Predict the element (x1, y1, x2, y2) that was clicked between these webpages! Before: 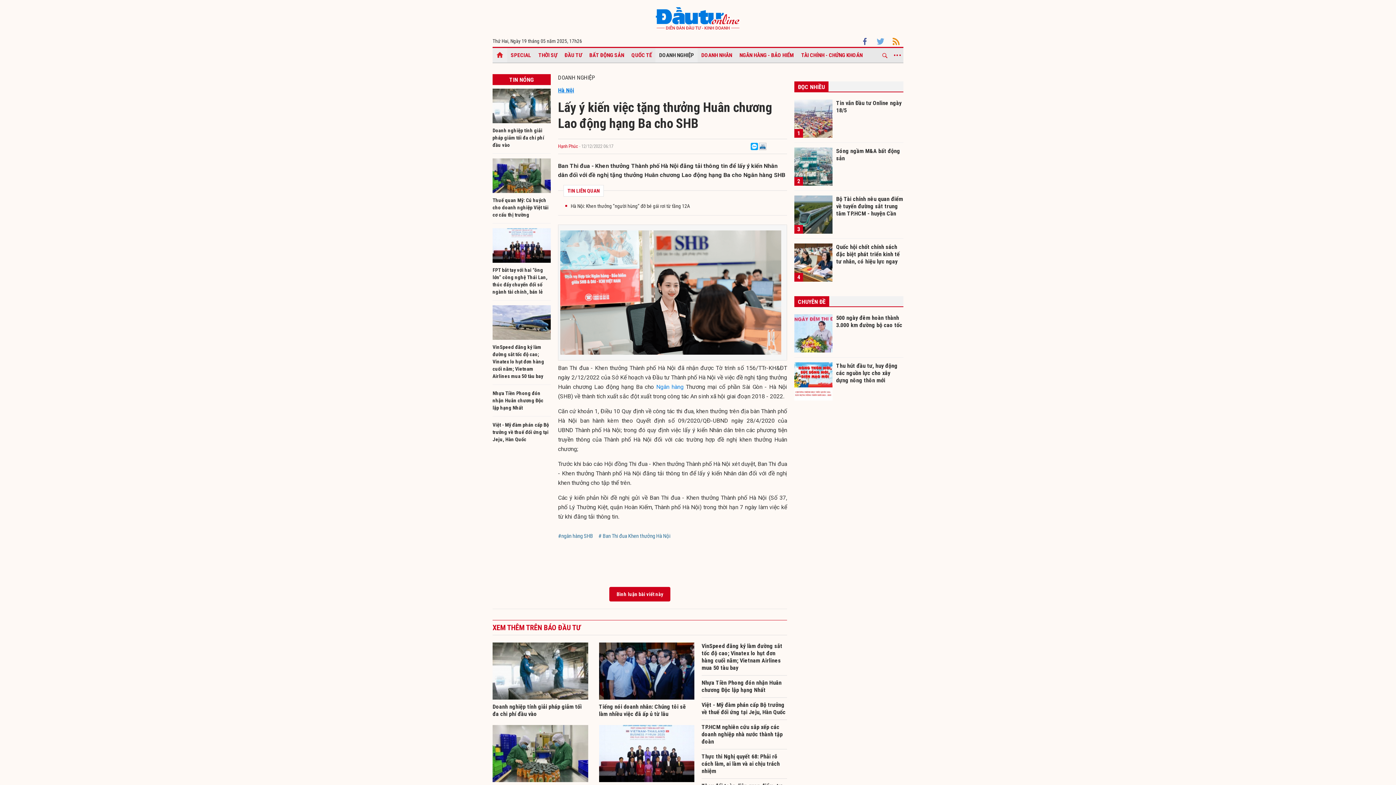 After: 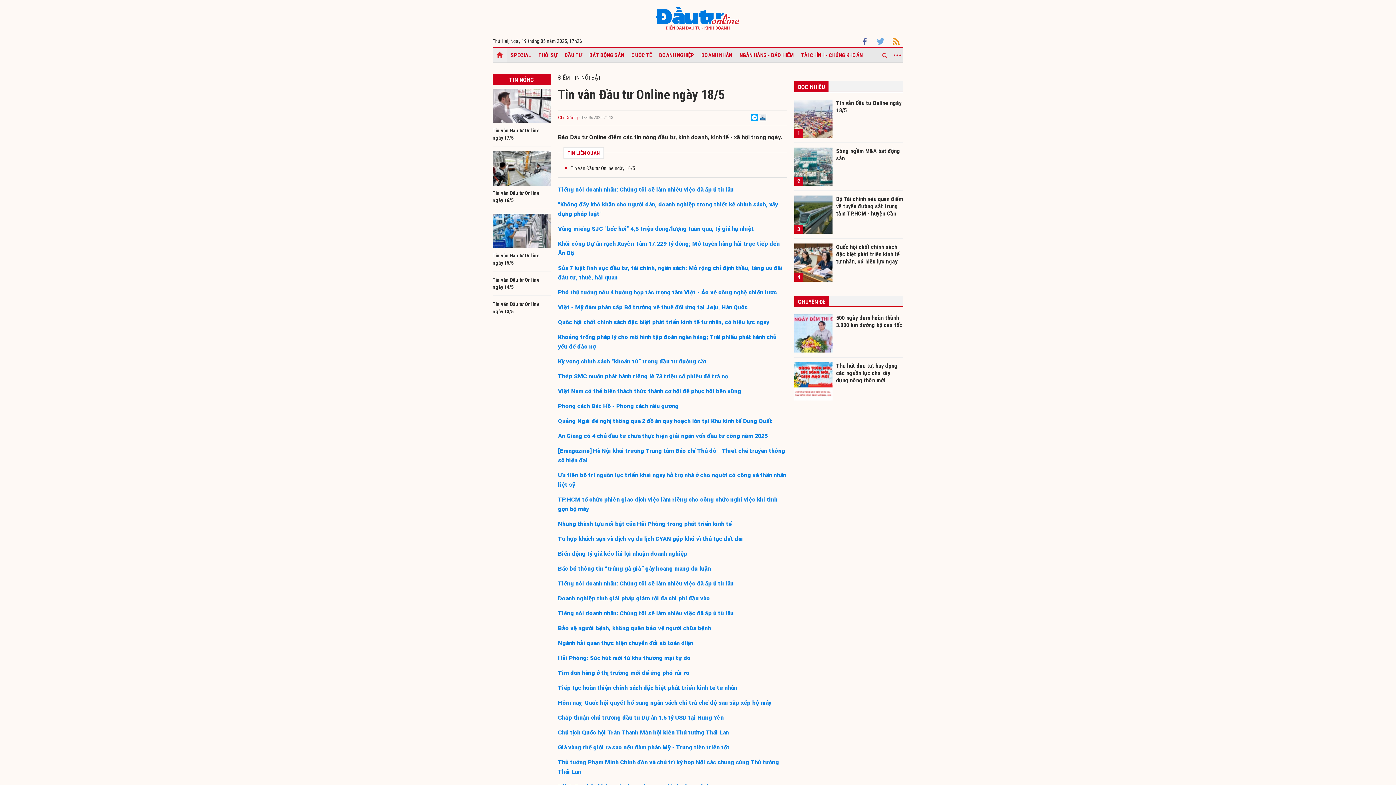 Action: bbox: (794, 99, 832, 137) label: 1